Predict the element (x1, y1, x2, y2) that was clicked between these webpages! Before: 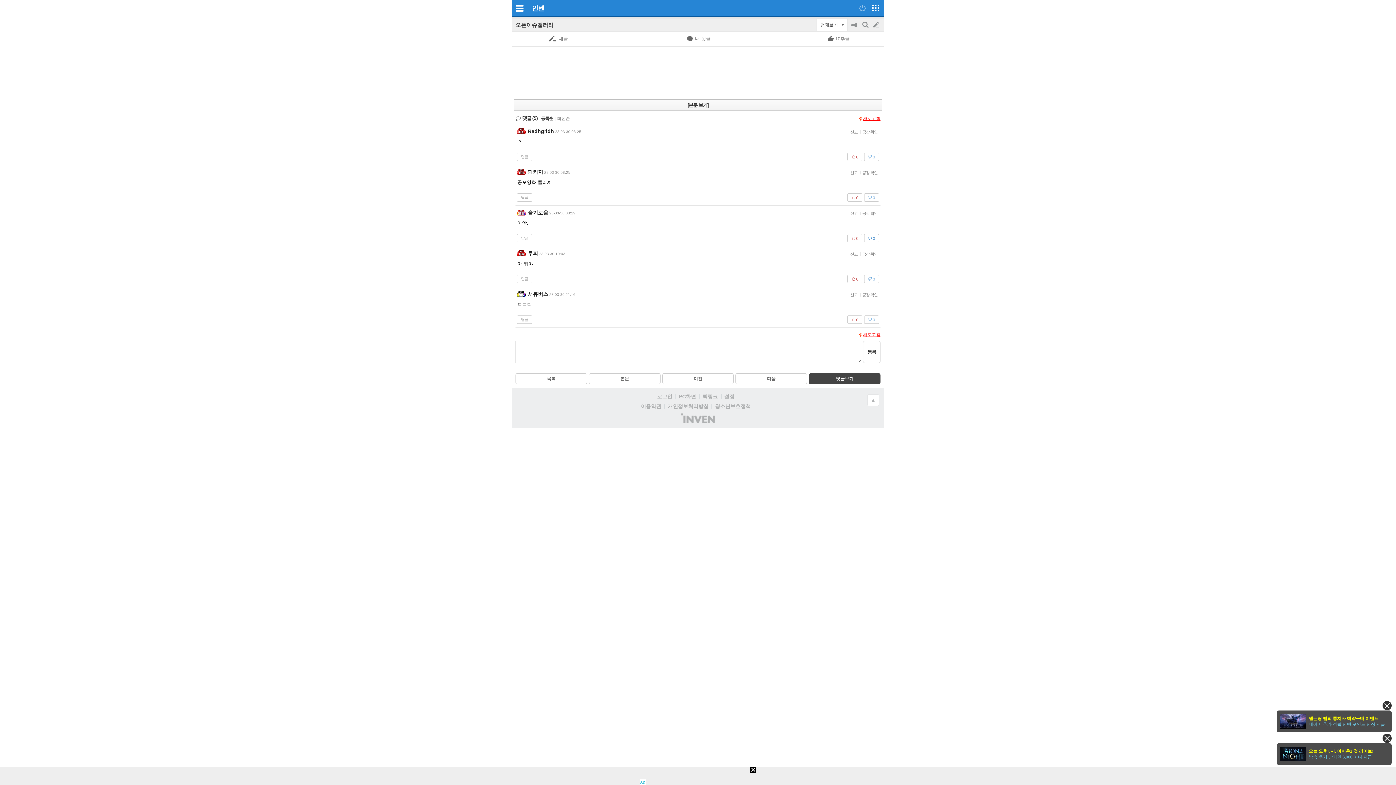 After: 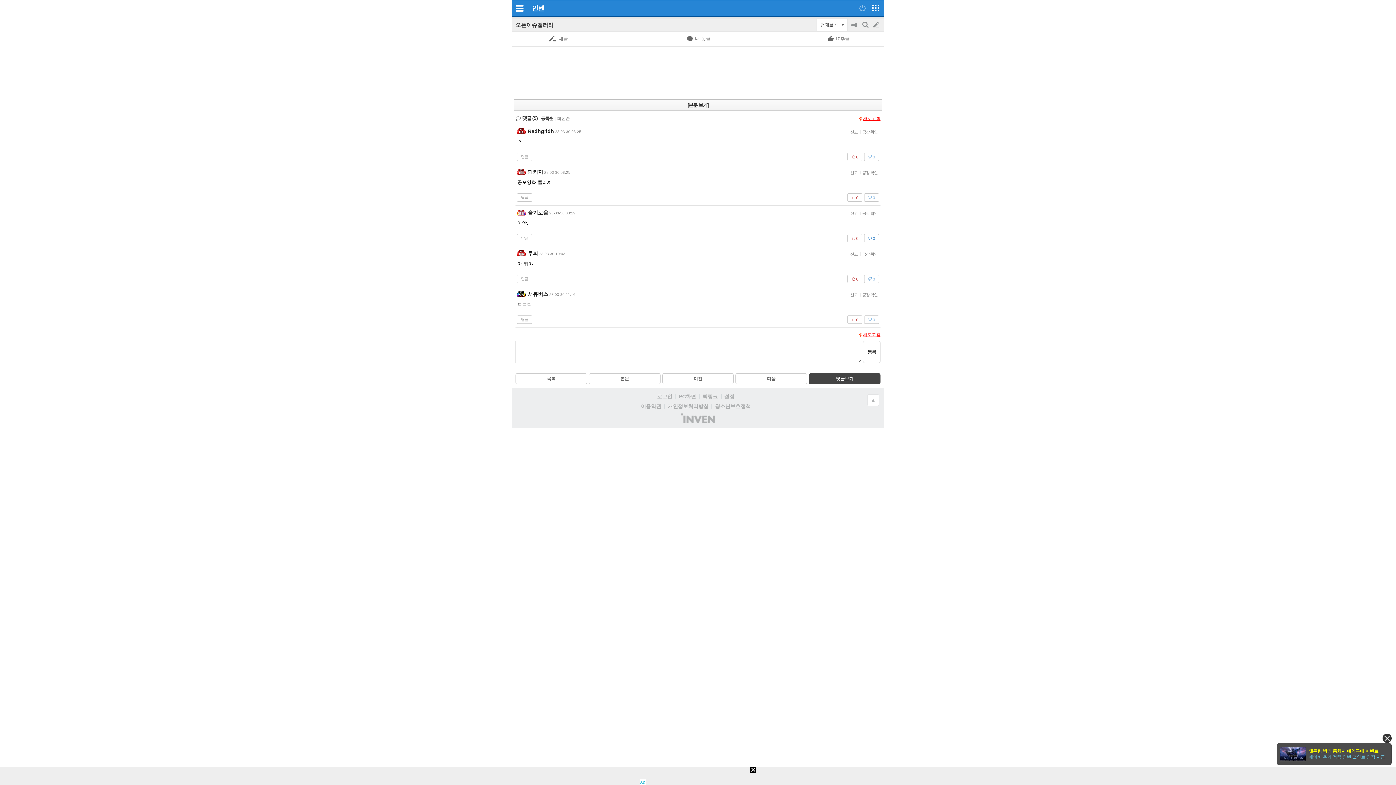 Action: label: 닫기 bbox: (1382, 734, 1392, 743)